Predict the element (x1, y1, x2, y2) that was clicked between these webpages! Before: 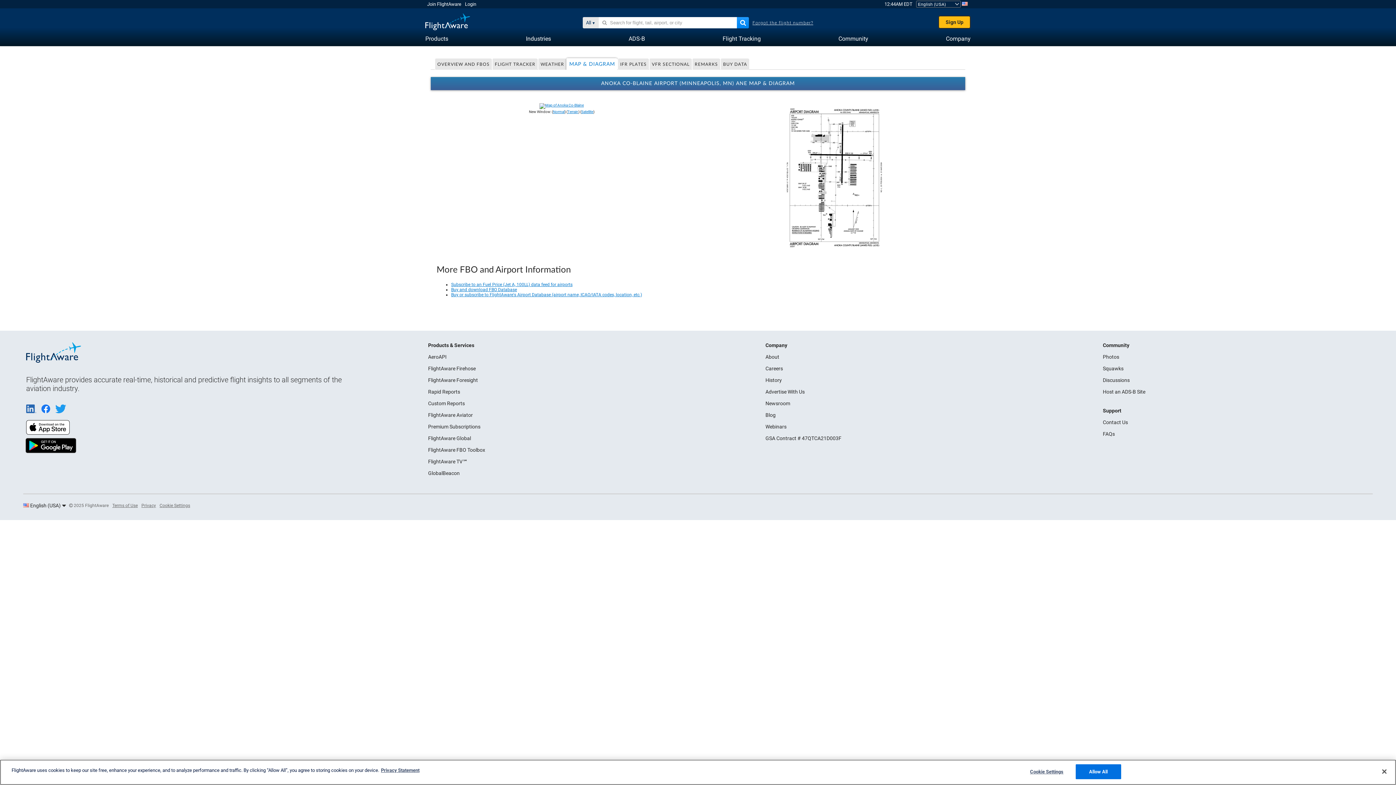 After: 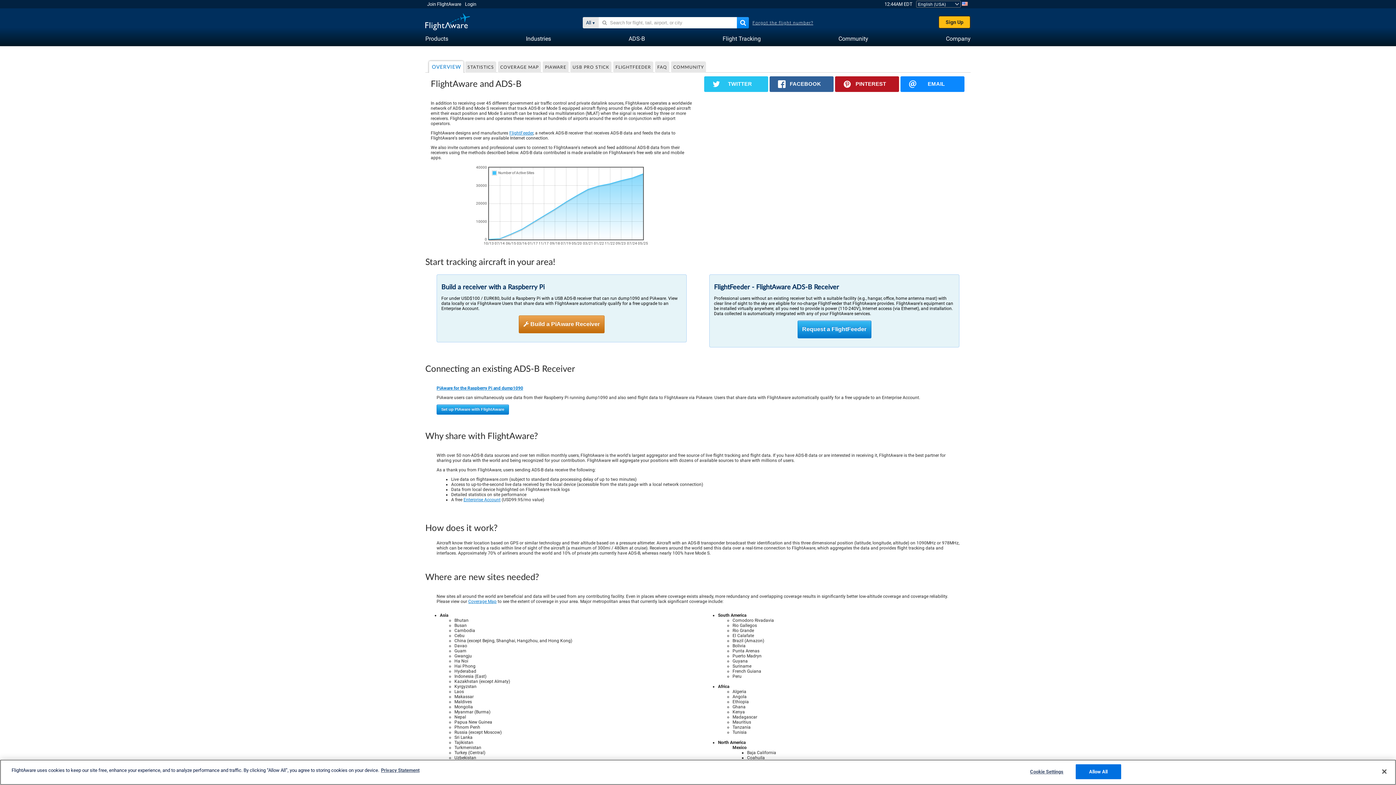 Action: bbox: (628, 31, 645, 45) label: ADS-B